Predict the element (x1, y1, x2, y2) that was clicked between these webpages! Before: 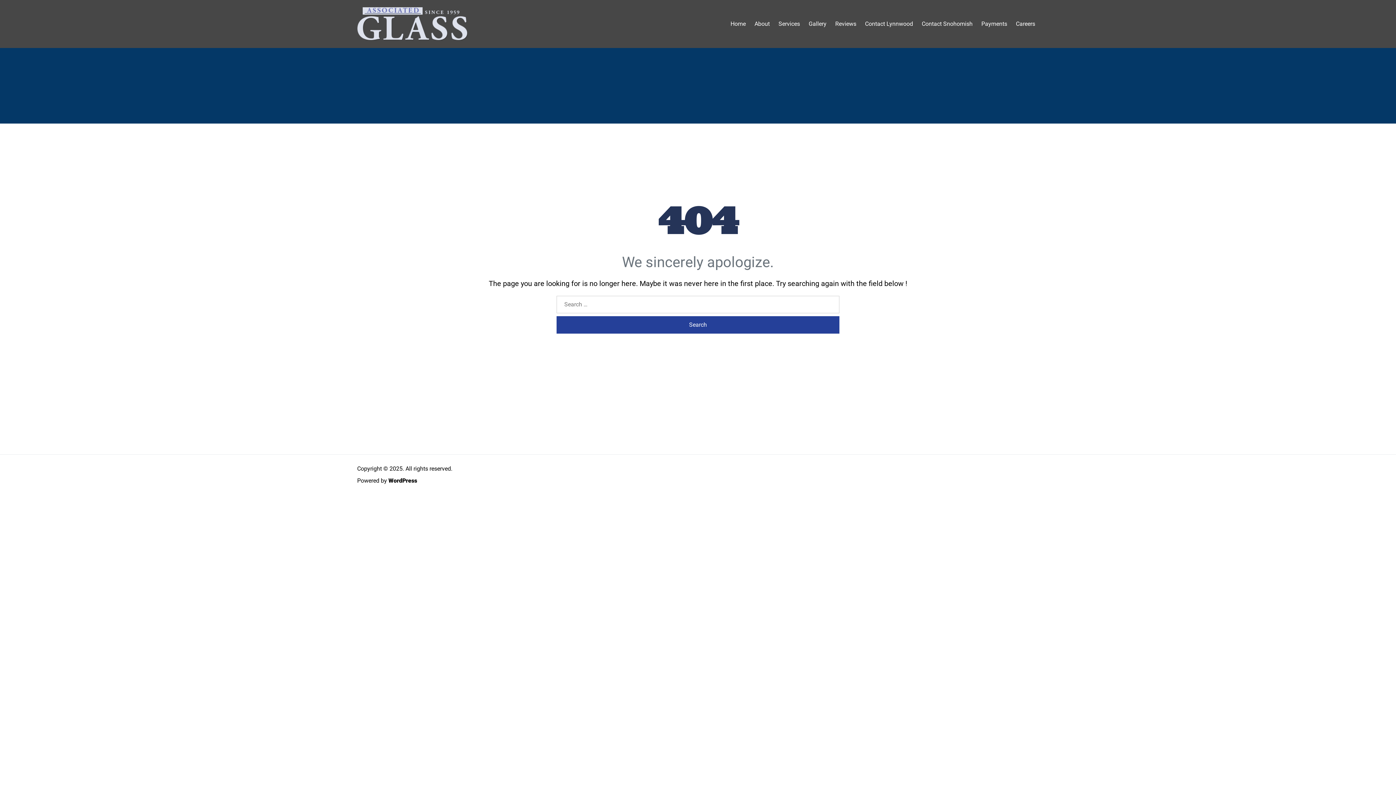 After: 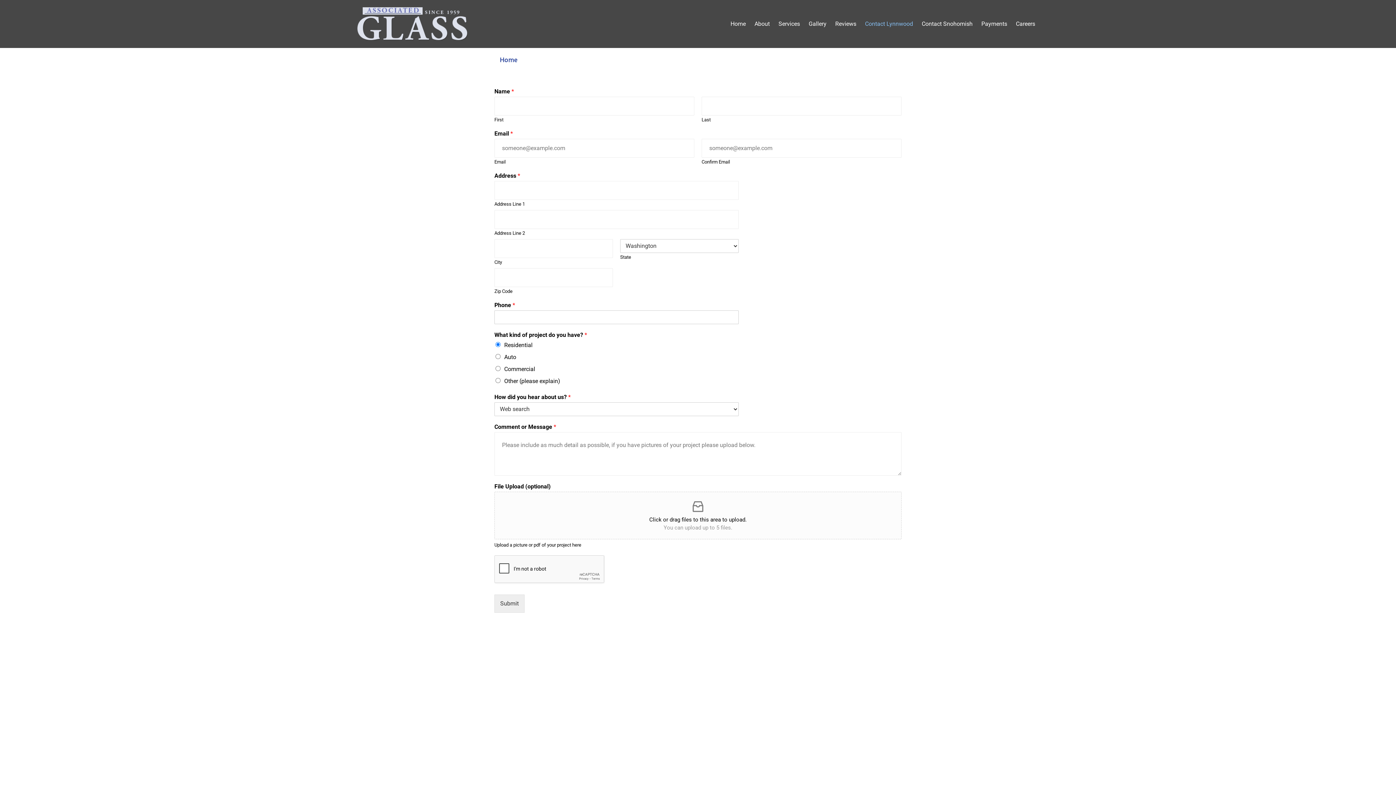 Action: label: Contact Lynnwood bbox: (865, 20, 913, 27)